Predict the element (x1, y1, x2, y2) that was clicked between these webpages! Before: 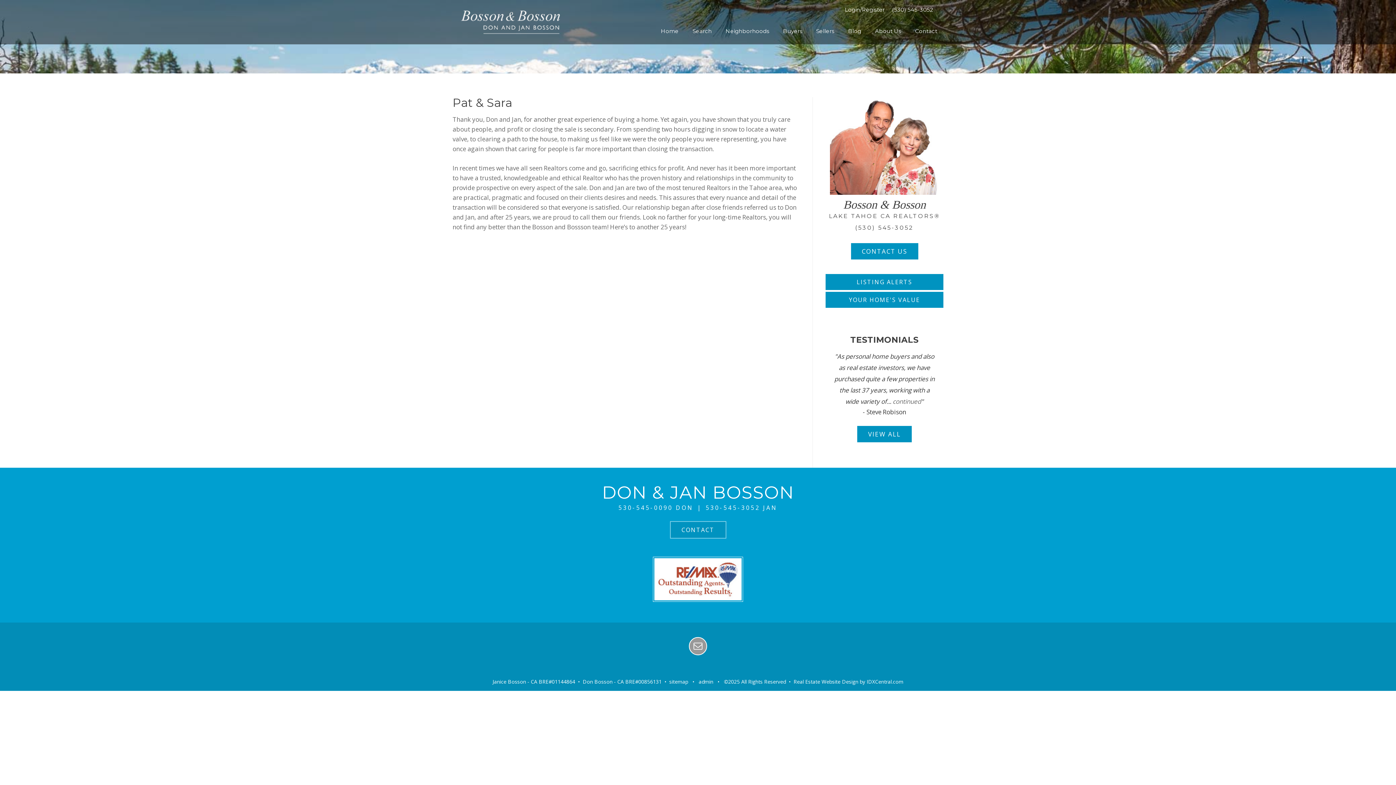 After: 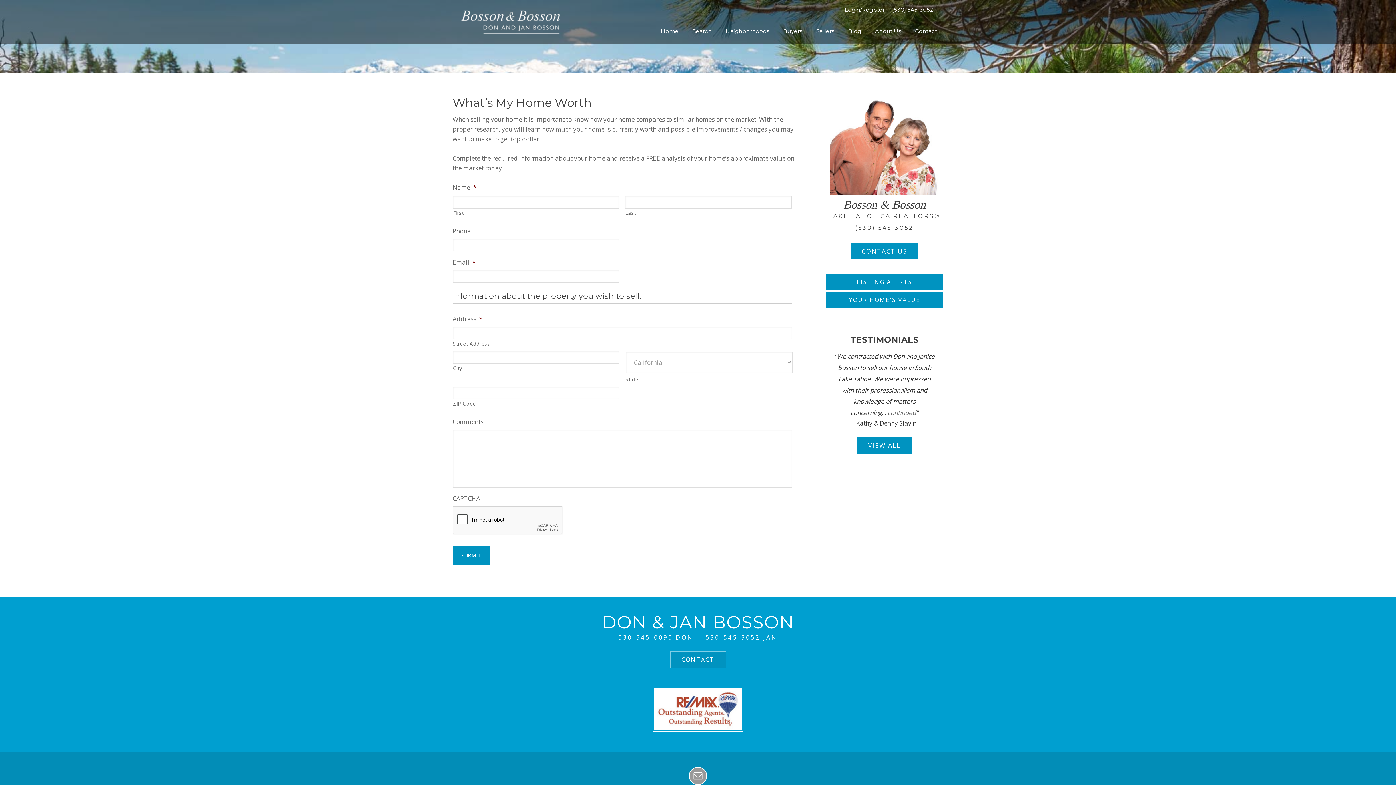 Action: label: Sellers bbox: (816, 27, 834, 35)